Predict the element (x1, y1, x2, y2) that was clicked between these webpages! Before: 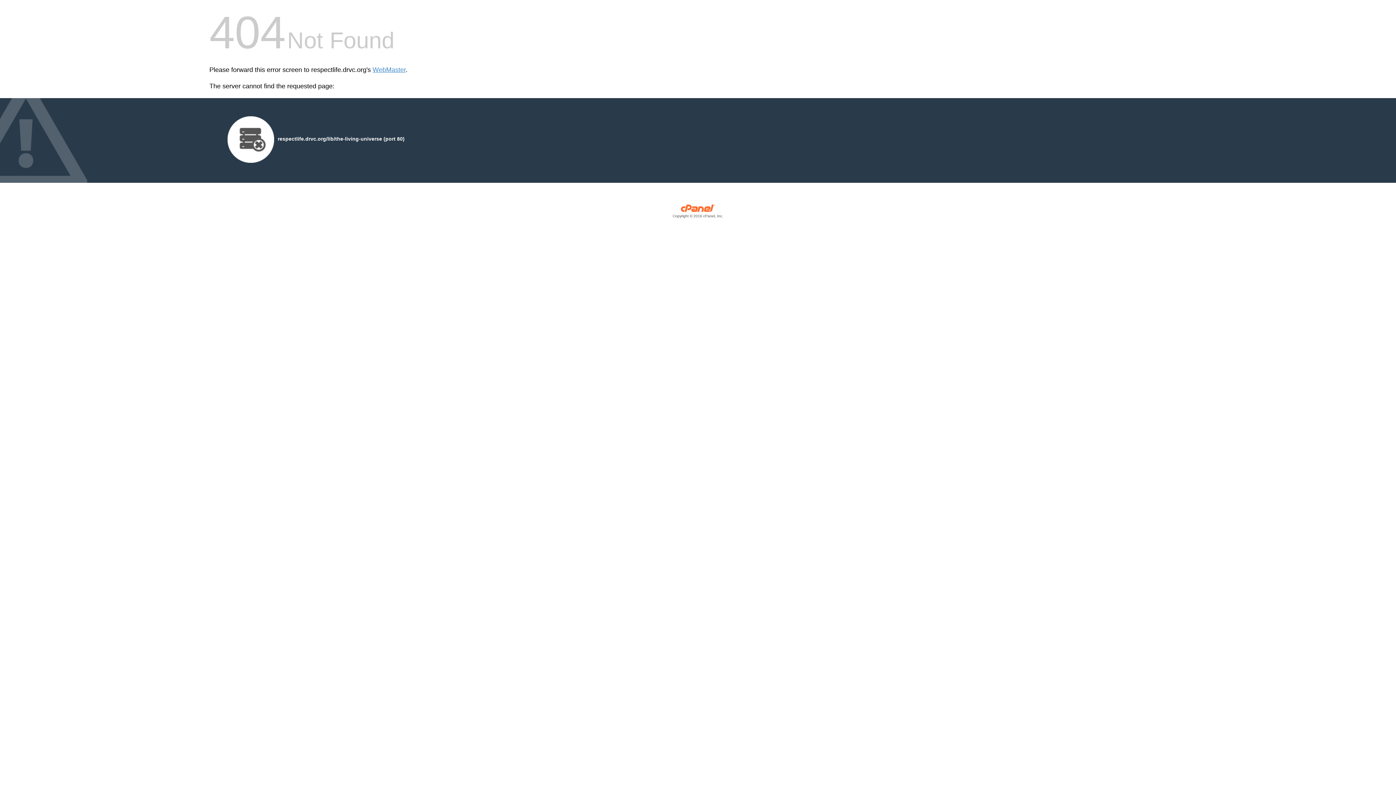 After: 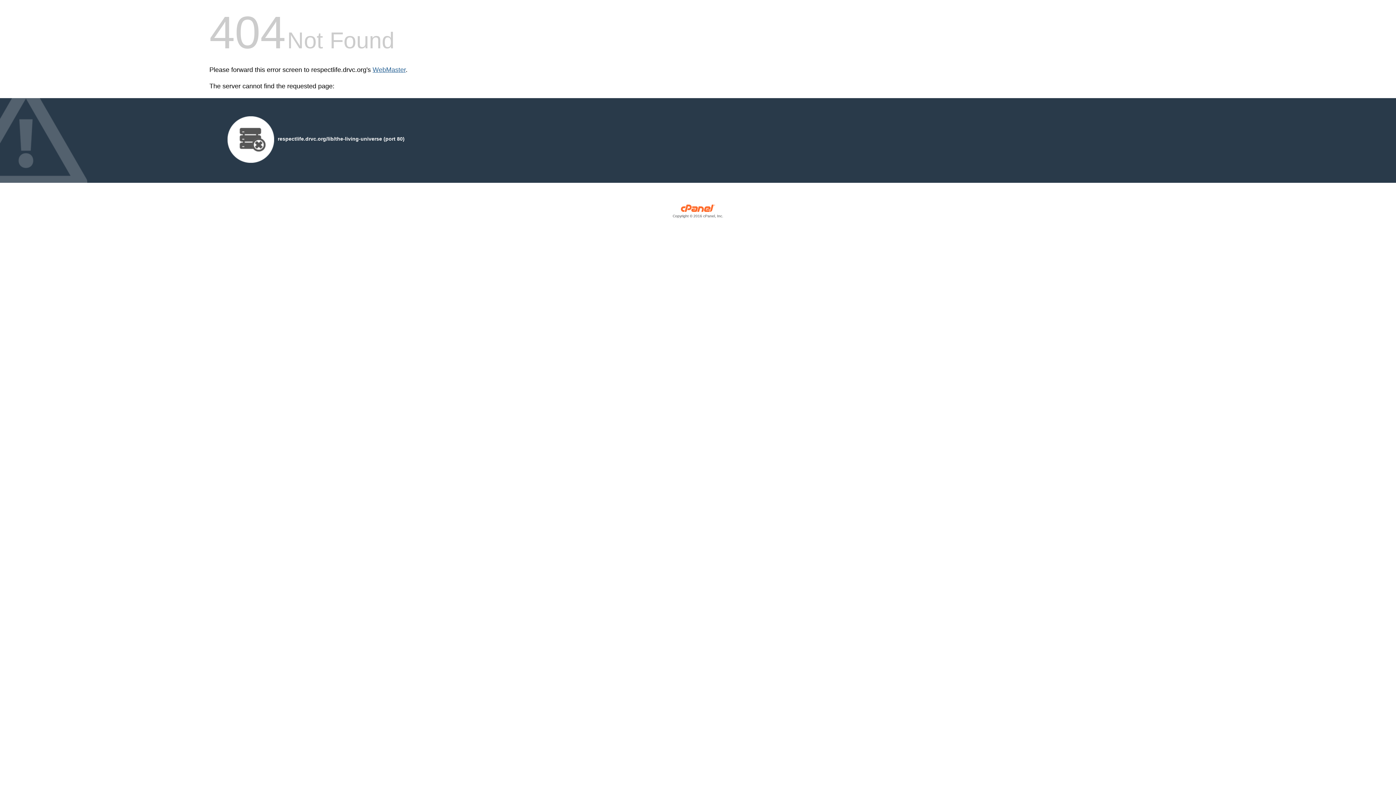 Action: bbox: (372, 66, 405, 73) label: WebMaster